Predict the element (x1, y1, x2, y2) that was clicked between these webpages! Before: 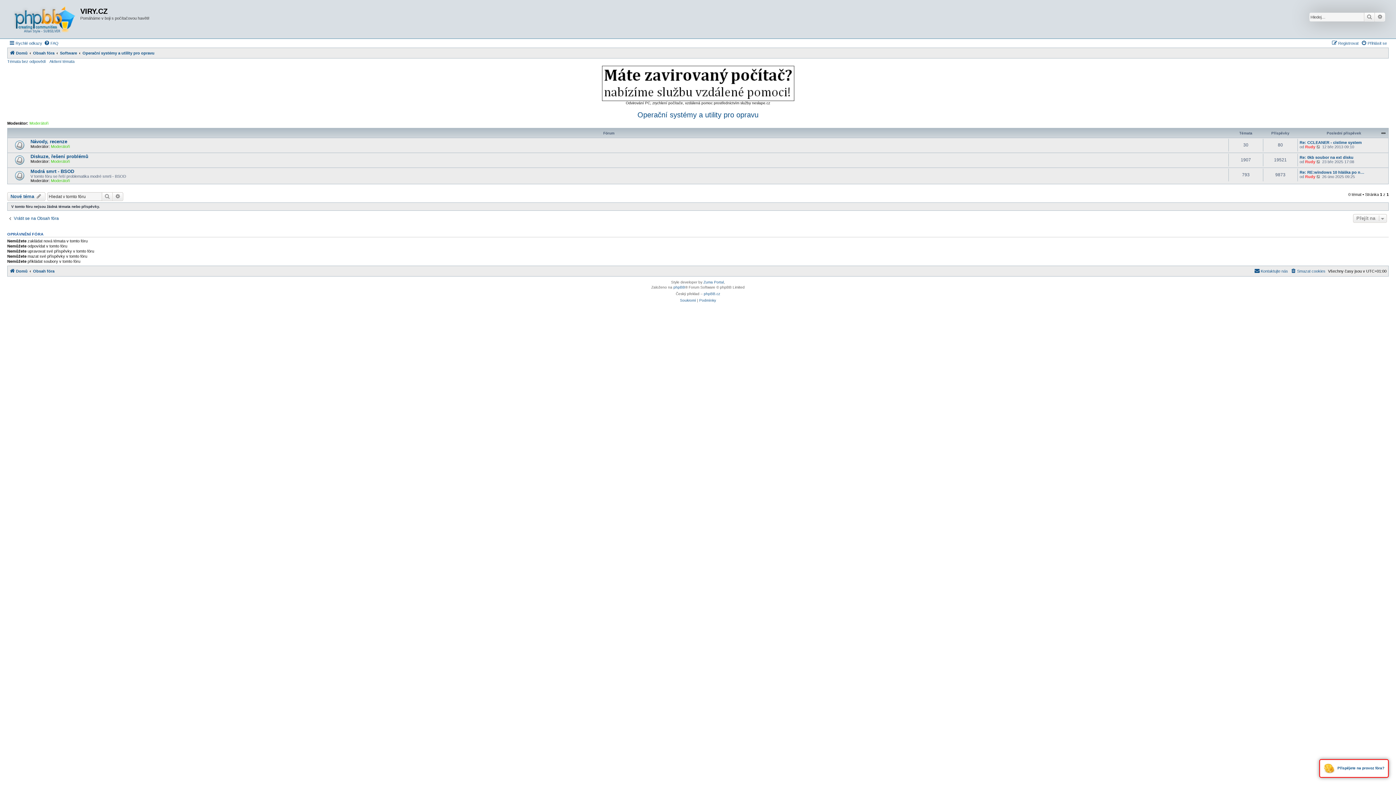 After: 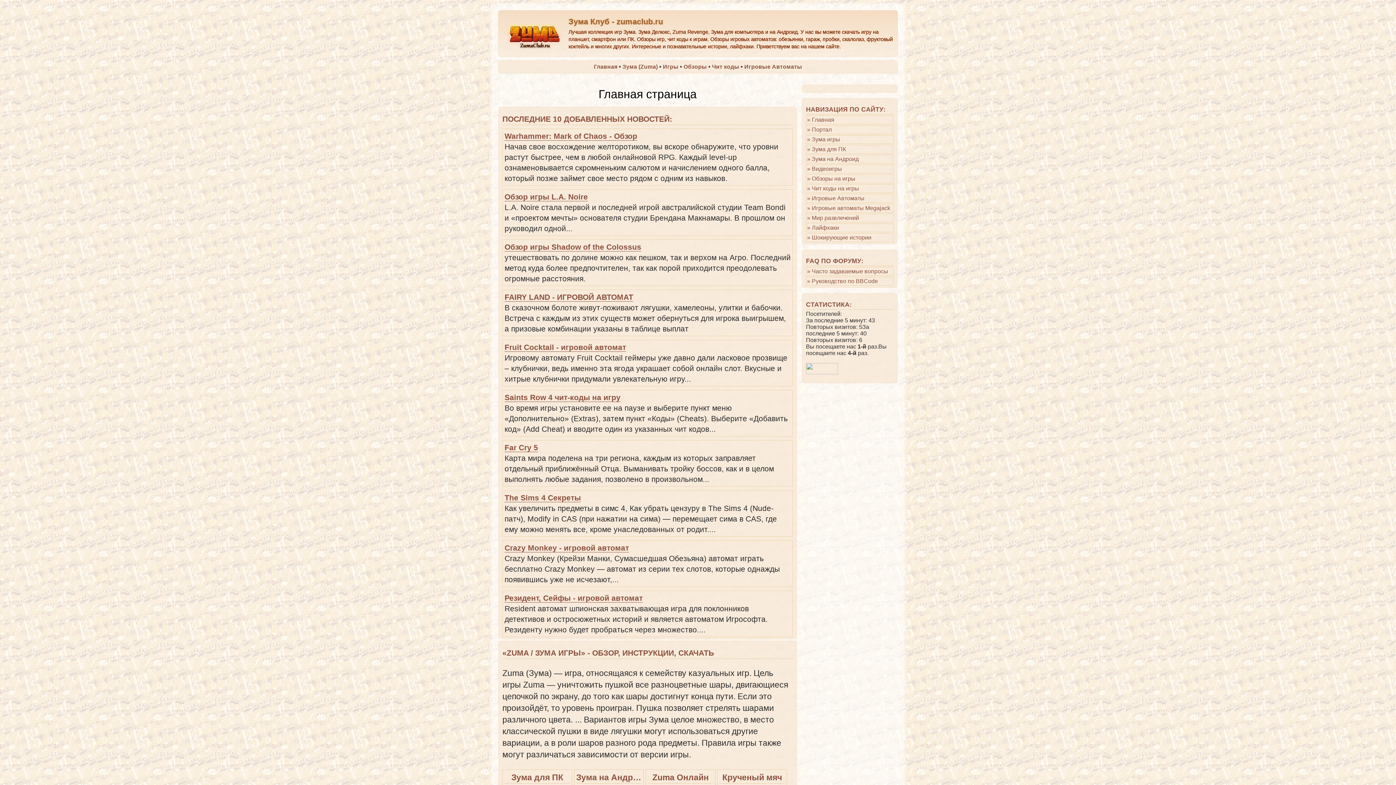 Action: bbox: (703, 280, 724, 284) label: Zuma Portal